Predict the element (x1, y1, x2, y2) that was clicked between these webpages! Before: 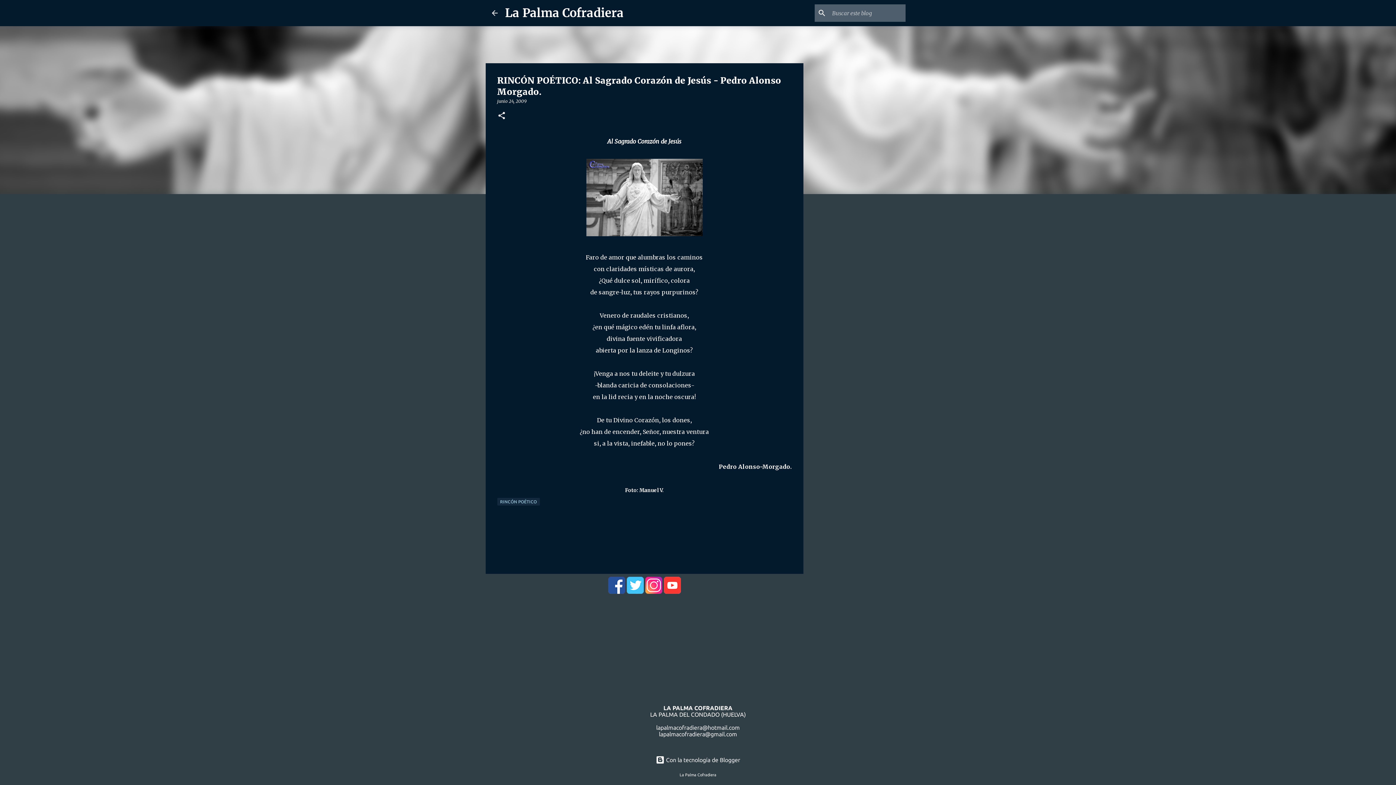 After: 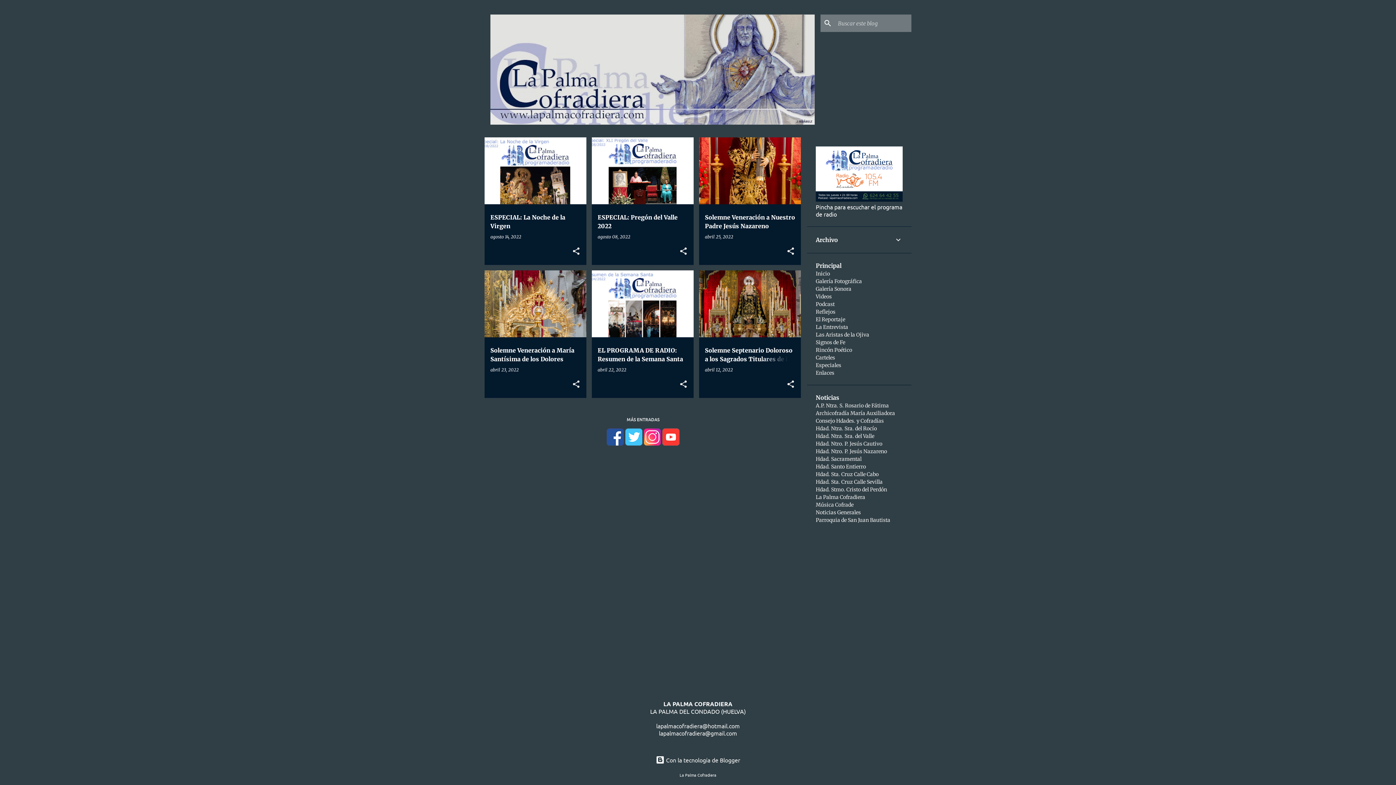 Action: bbox: (505, 5, 624, 20) label: La Palma Cofradiera